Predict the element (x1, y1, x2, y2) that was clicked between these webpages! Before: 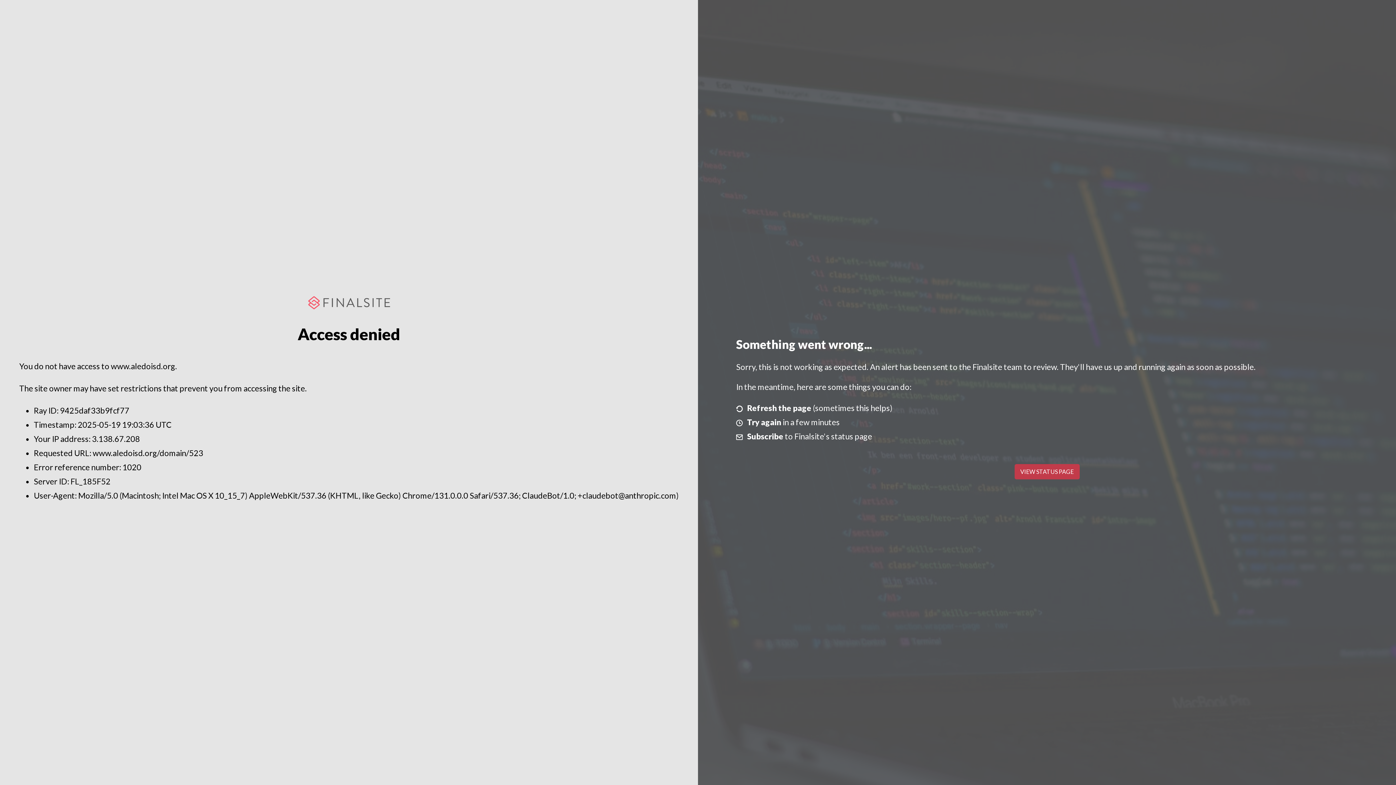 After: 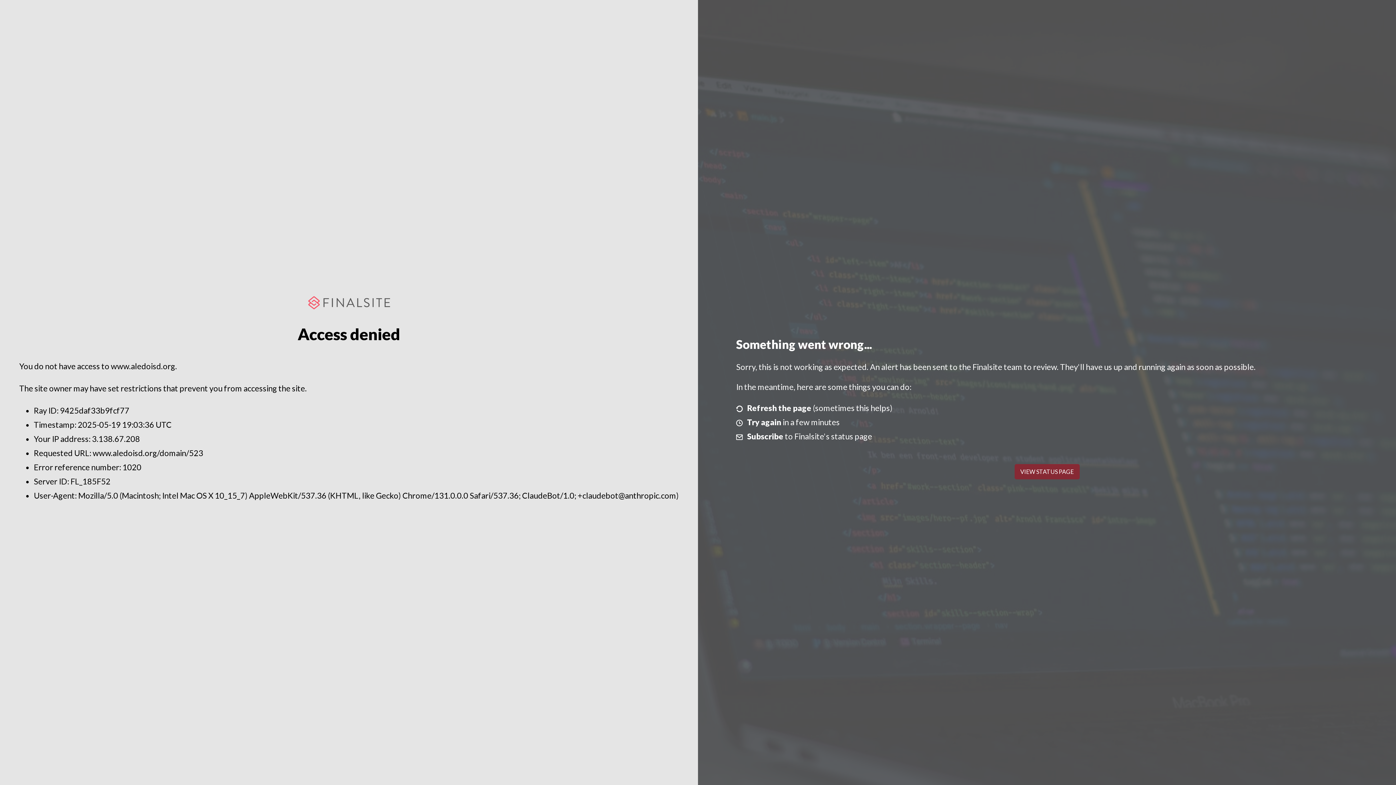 Action: label: VIEW STATUS PAGE bbox: (1014, 464, 1079, 479)